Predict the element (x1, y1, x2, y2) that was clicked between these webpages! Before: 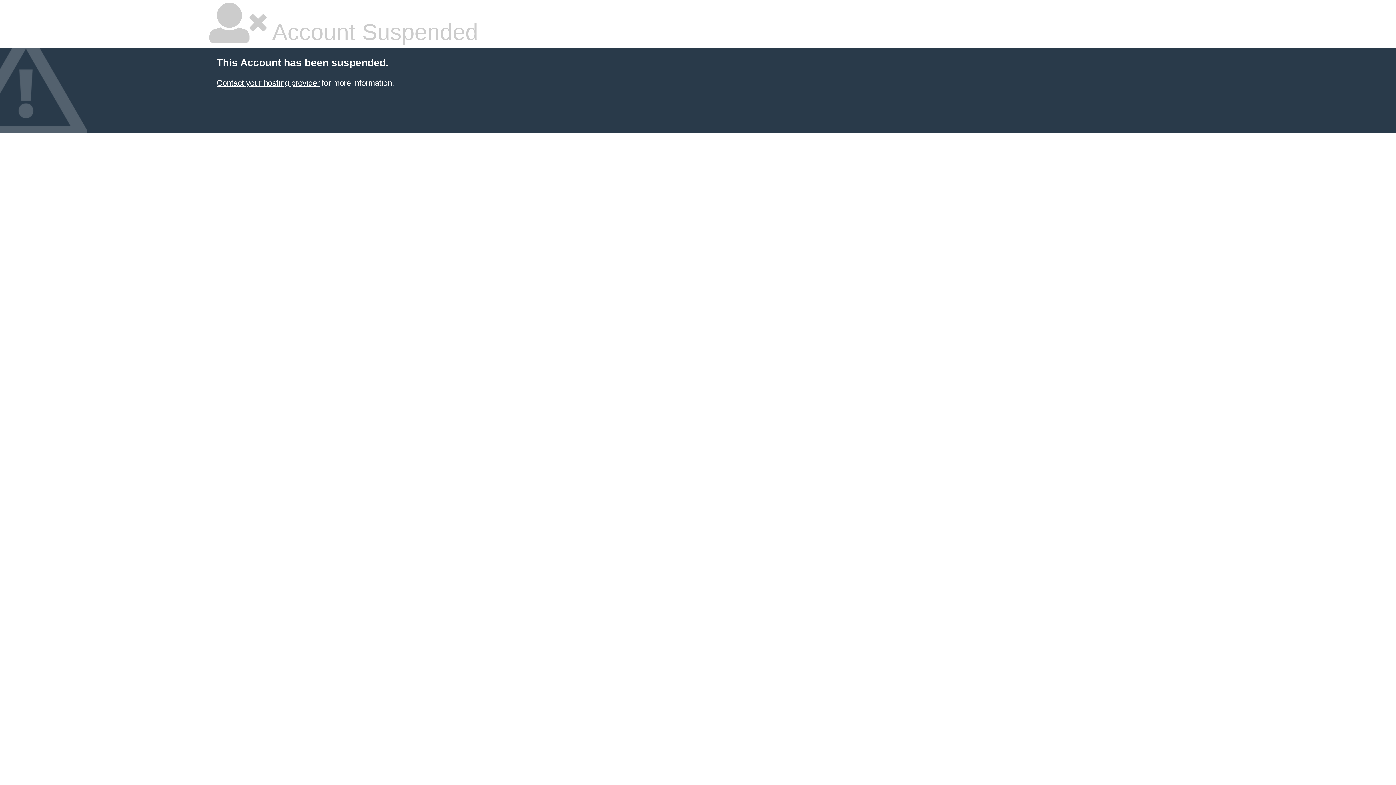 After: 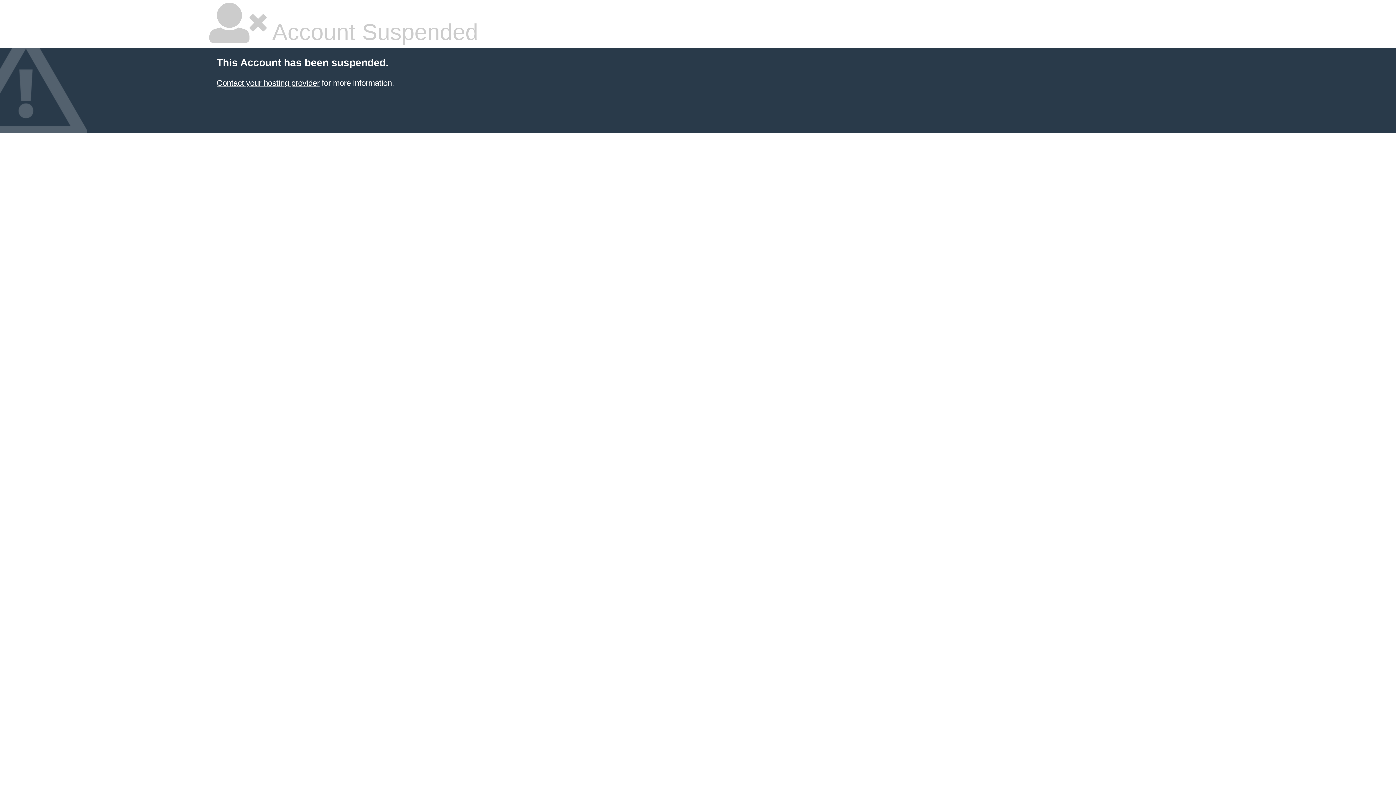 Action: label: Contact your hosting provider bbox: (216, 78, 319, 87)